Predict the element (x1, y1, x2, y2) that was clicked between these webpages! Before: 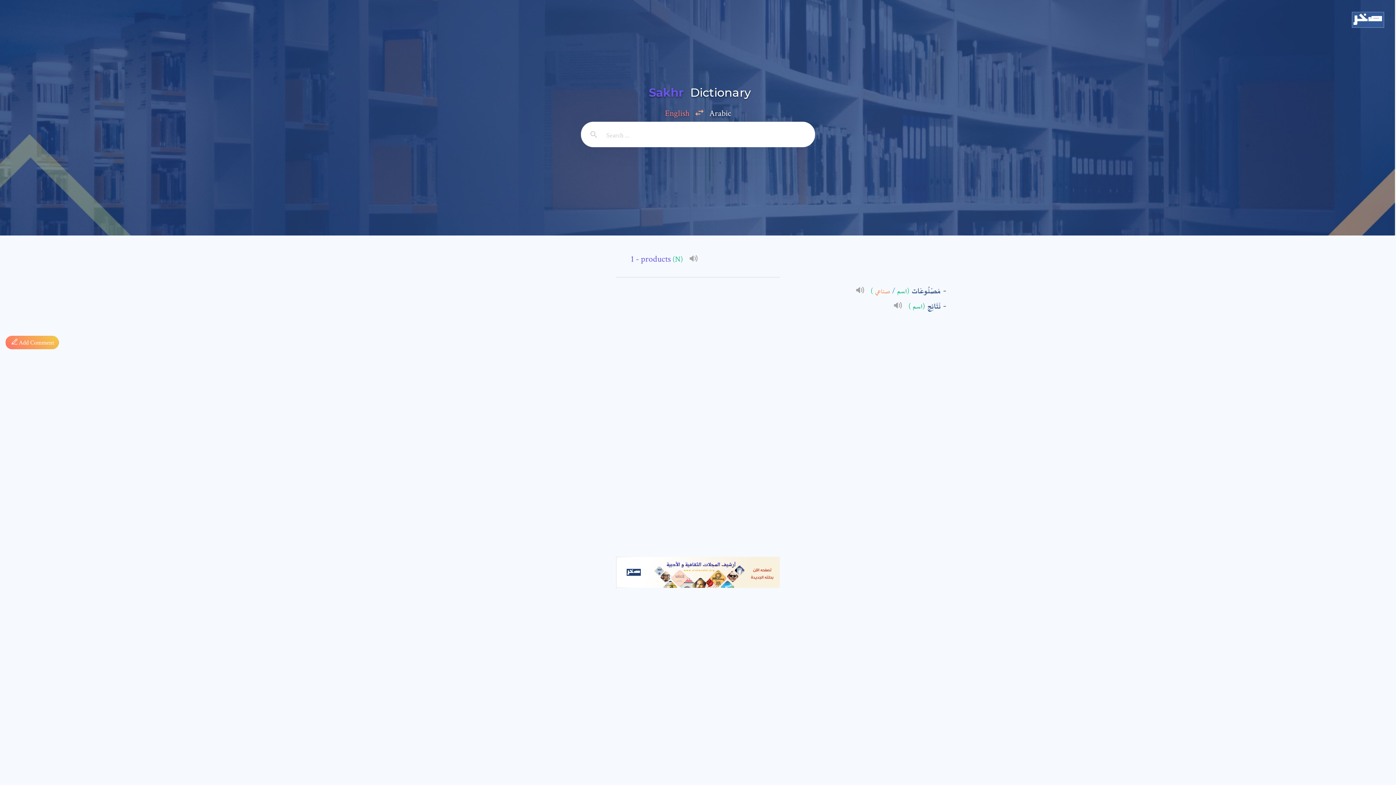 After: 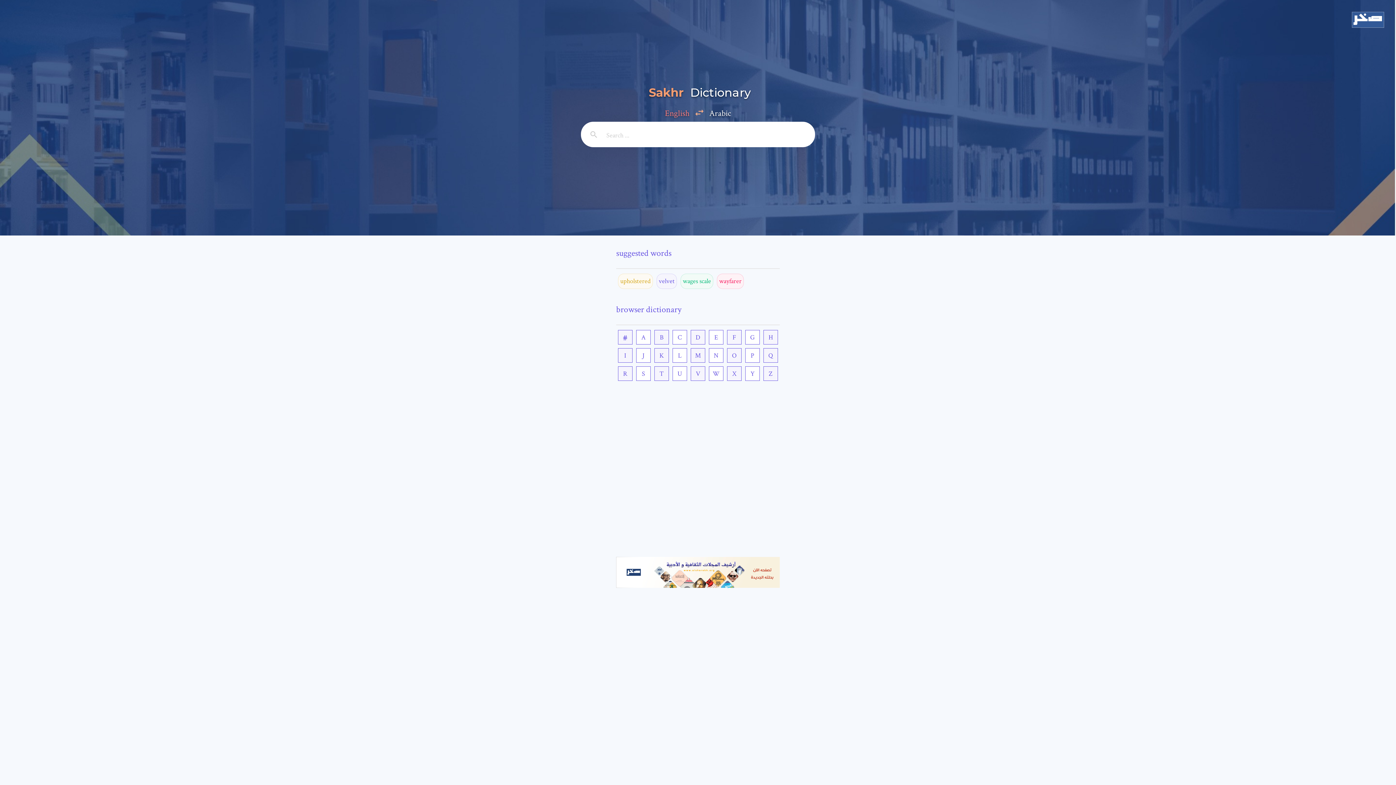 Action: bbox: (581, 76, 815, 108) label: Sakhr Dictionary